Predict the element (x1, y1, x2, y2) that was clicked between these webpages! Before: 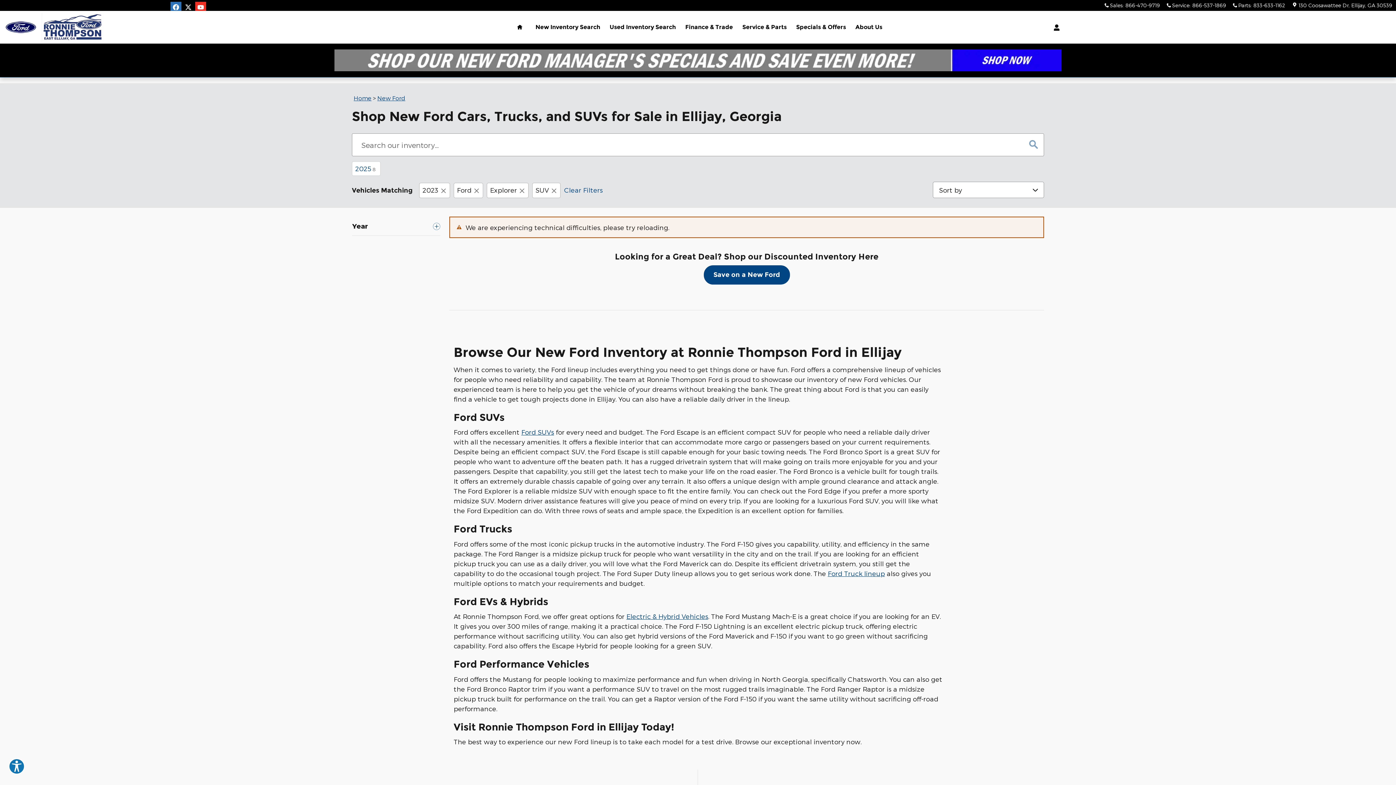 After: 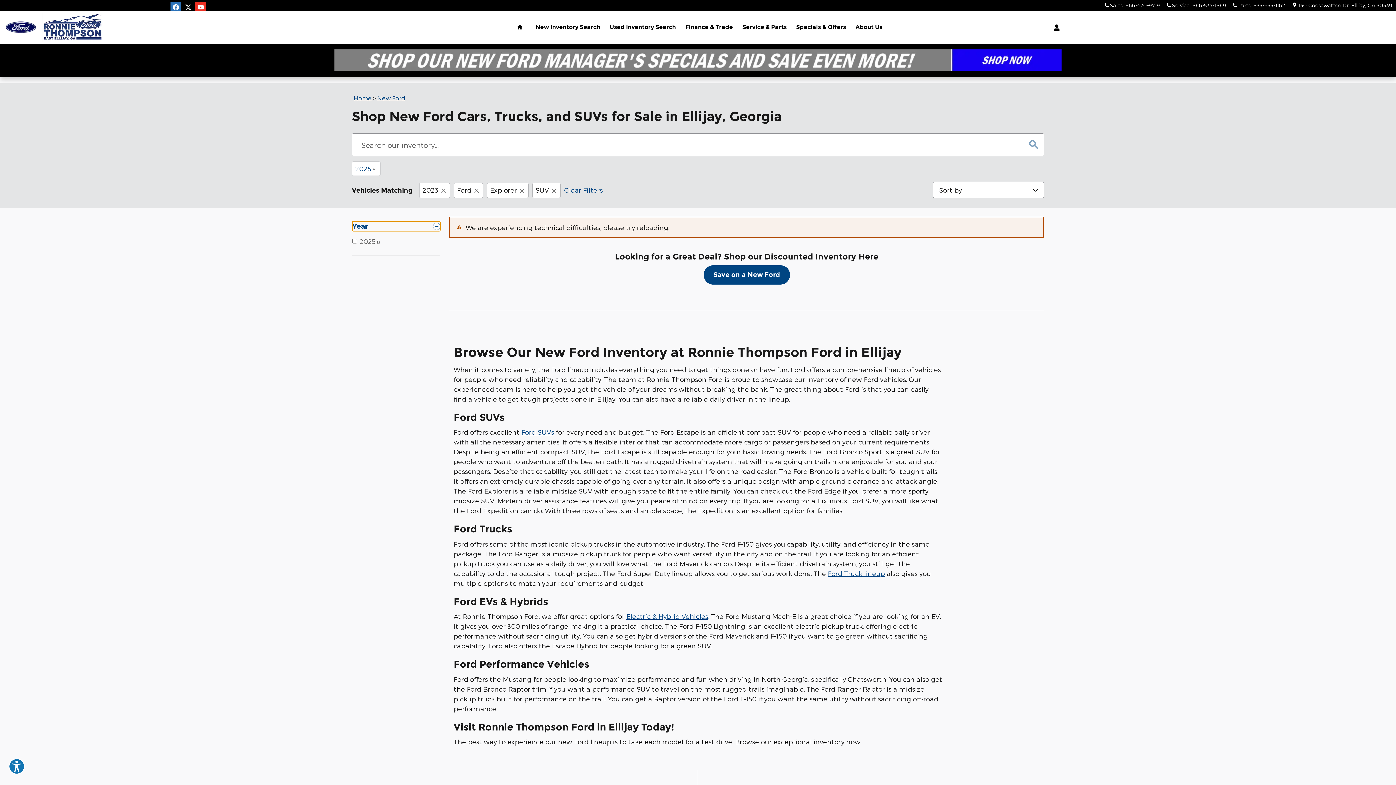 Action: label: Year bbox: (352, 221, 440, 231)